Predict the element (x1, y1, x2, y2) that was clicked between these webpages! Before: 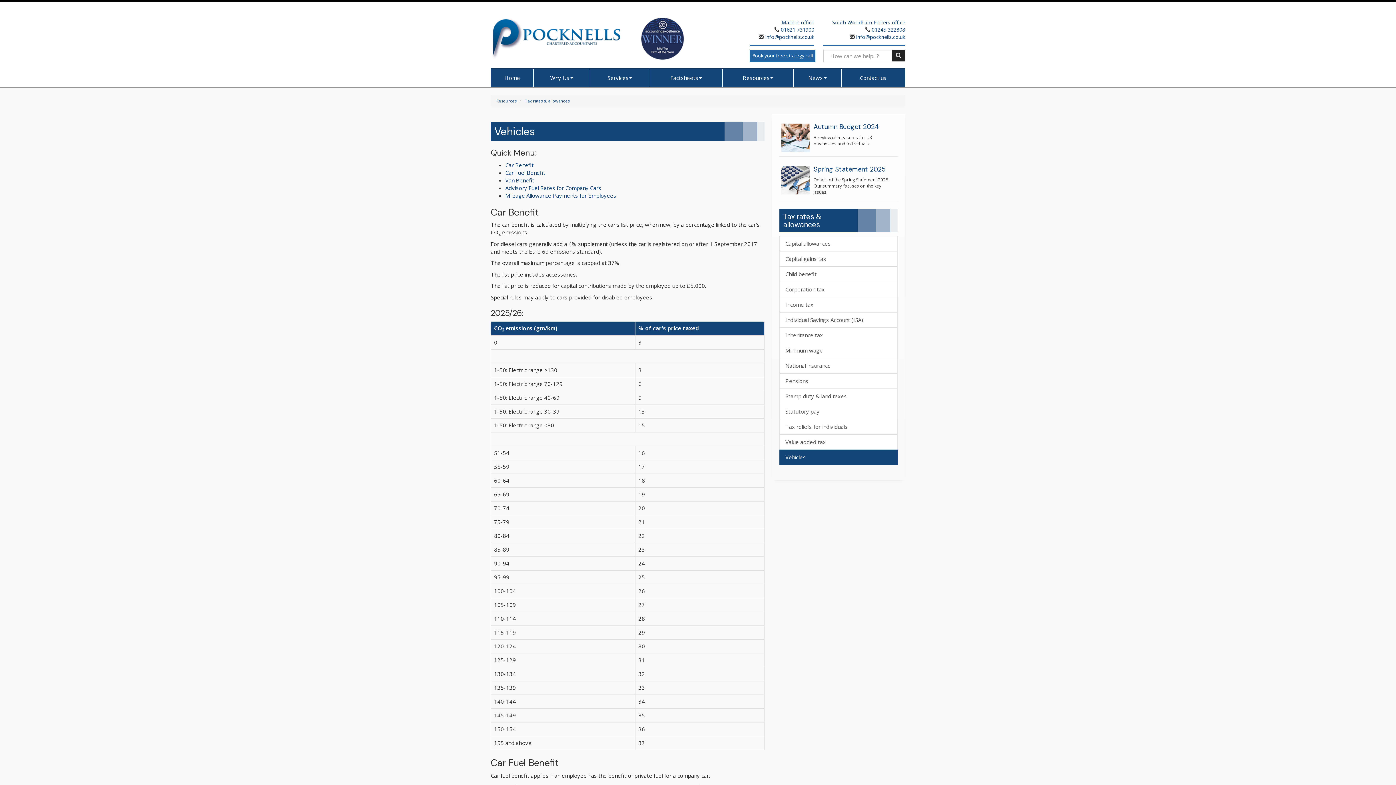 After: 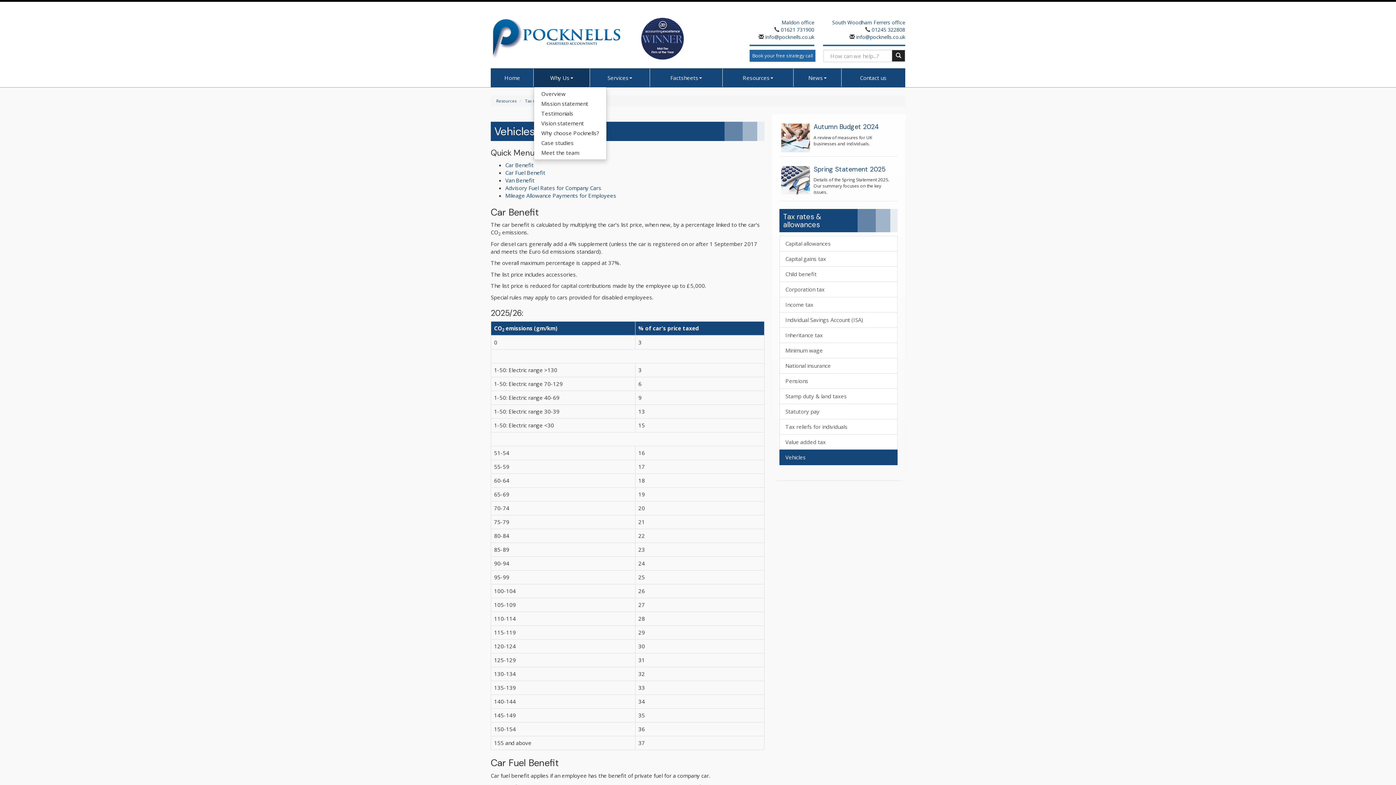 Action: label: Why Us bbox: (533, 68, 589, 86)